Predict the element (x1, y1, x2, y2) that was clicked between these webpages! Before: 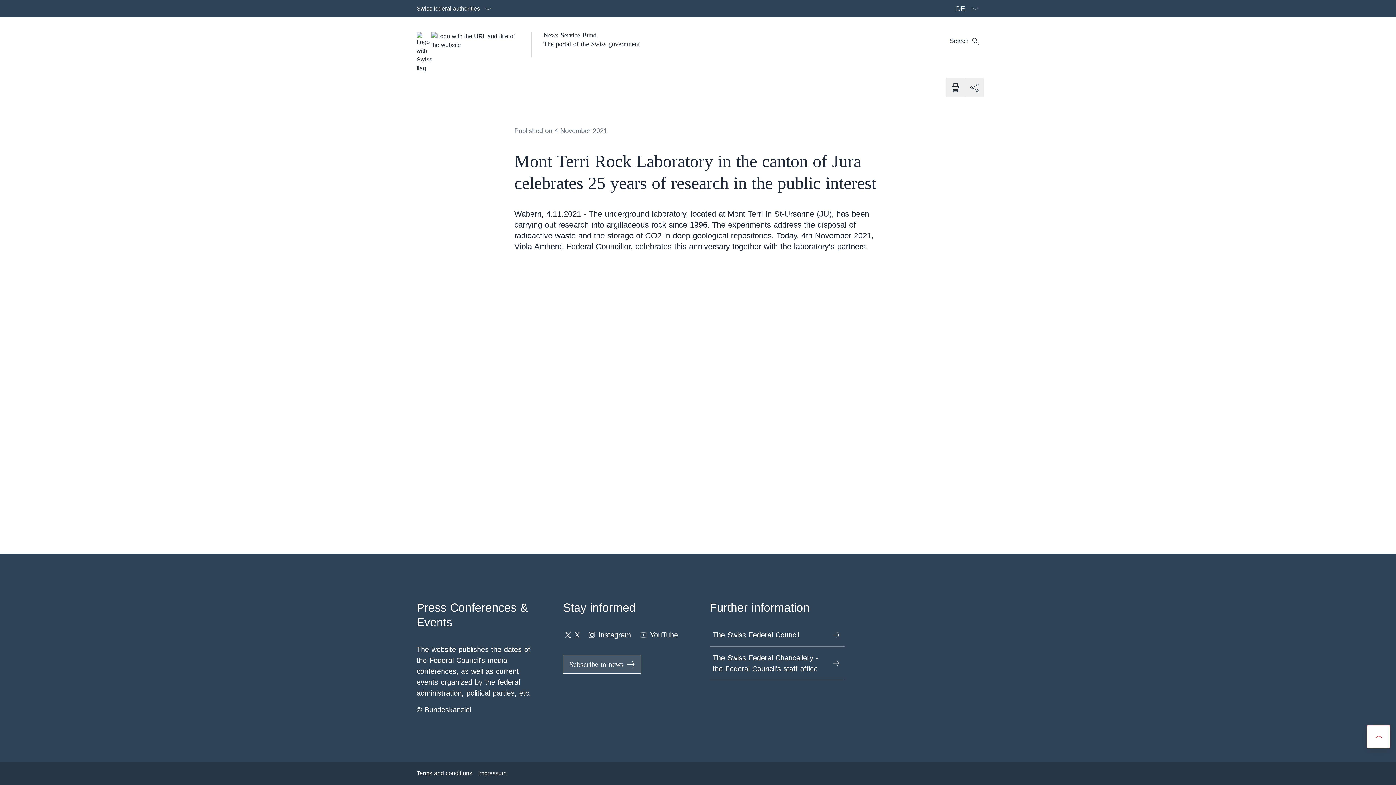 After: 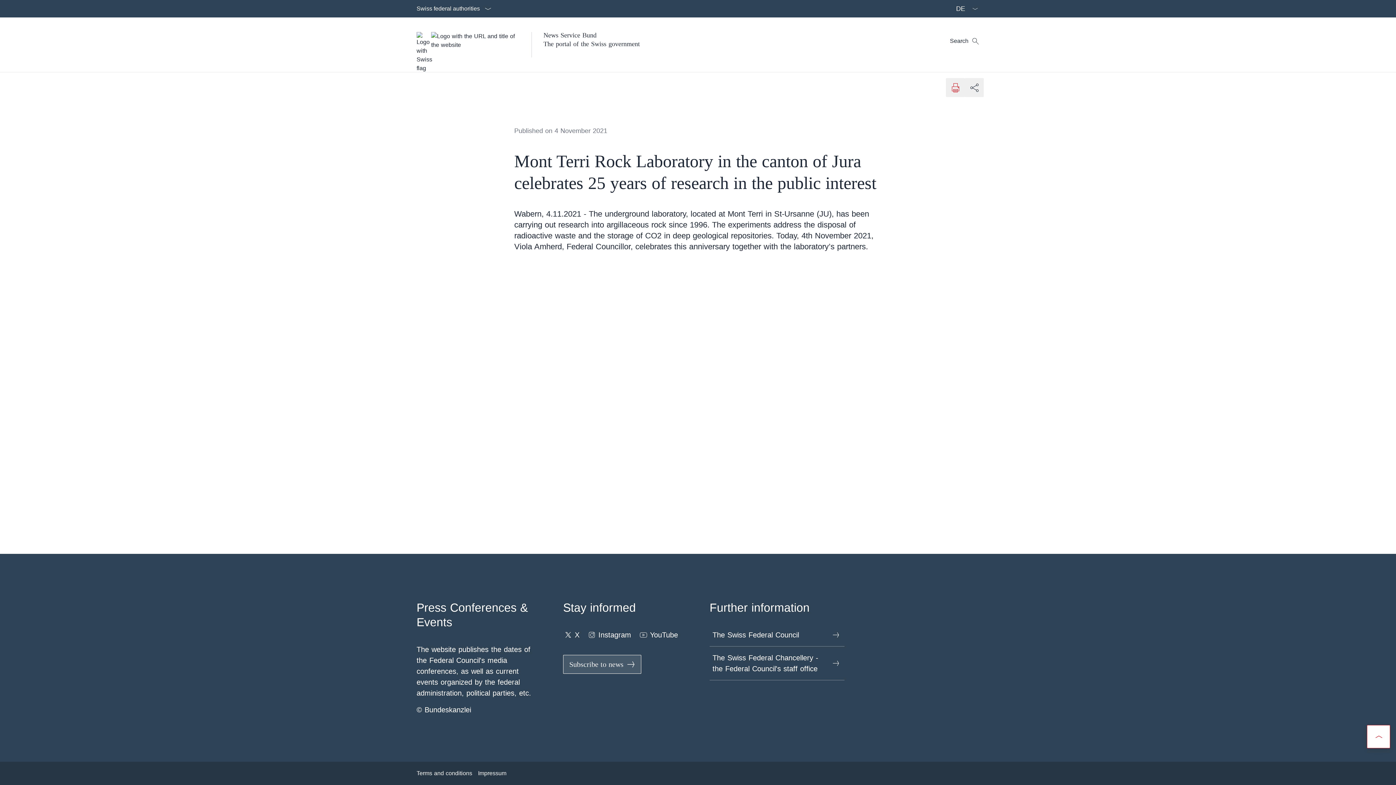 Action: bbox: (946, 78, 965, 97) label: Print document